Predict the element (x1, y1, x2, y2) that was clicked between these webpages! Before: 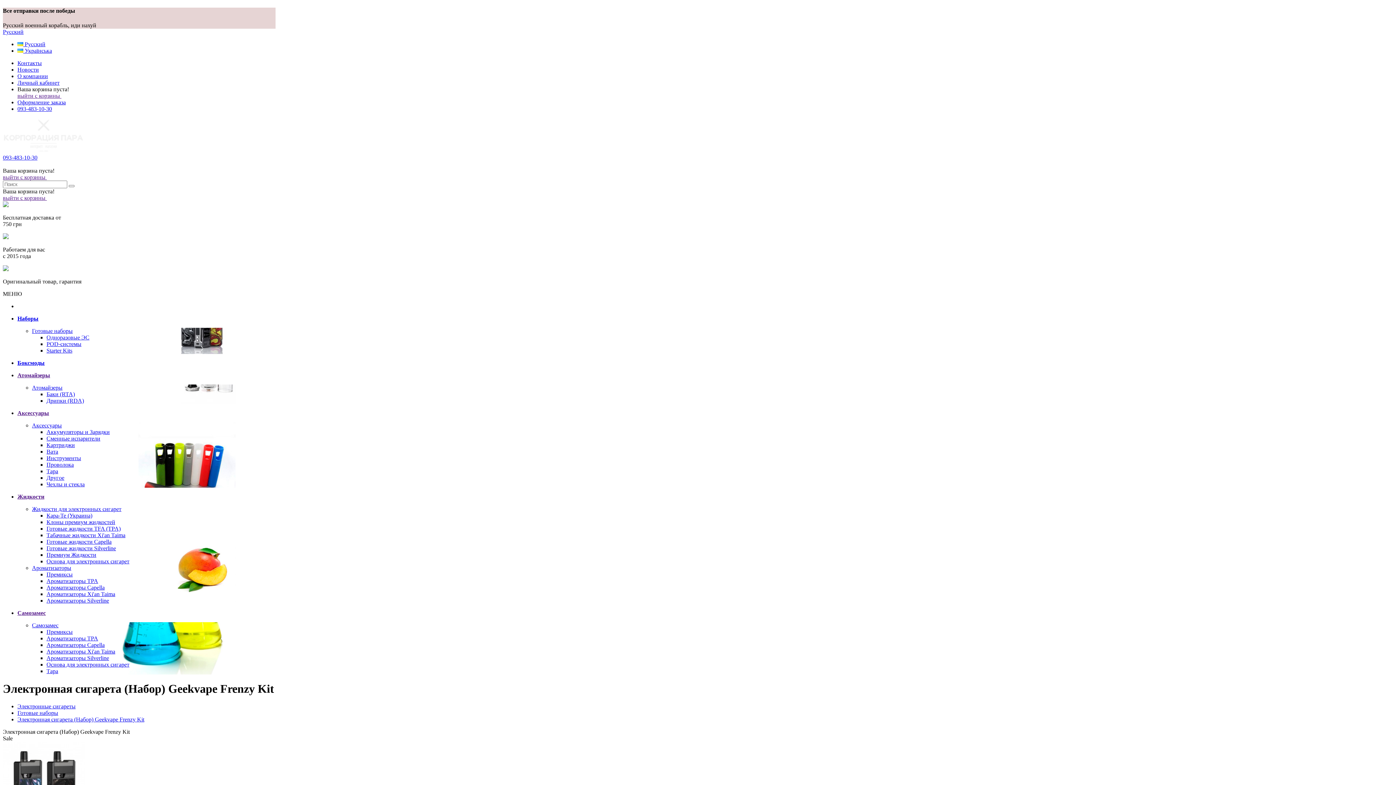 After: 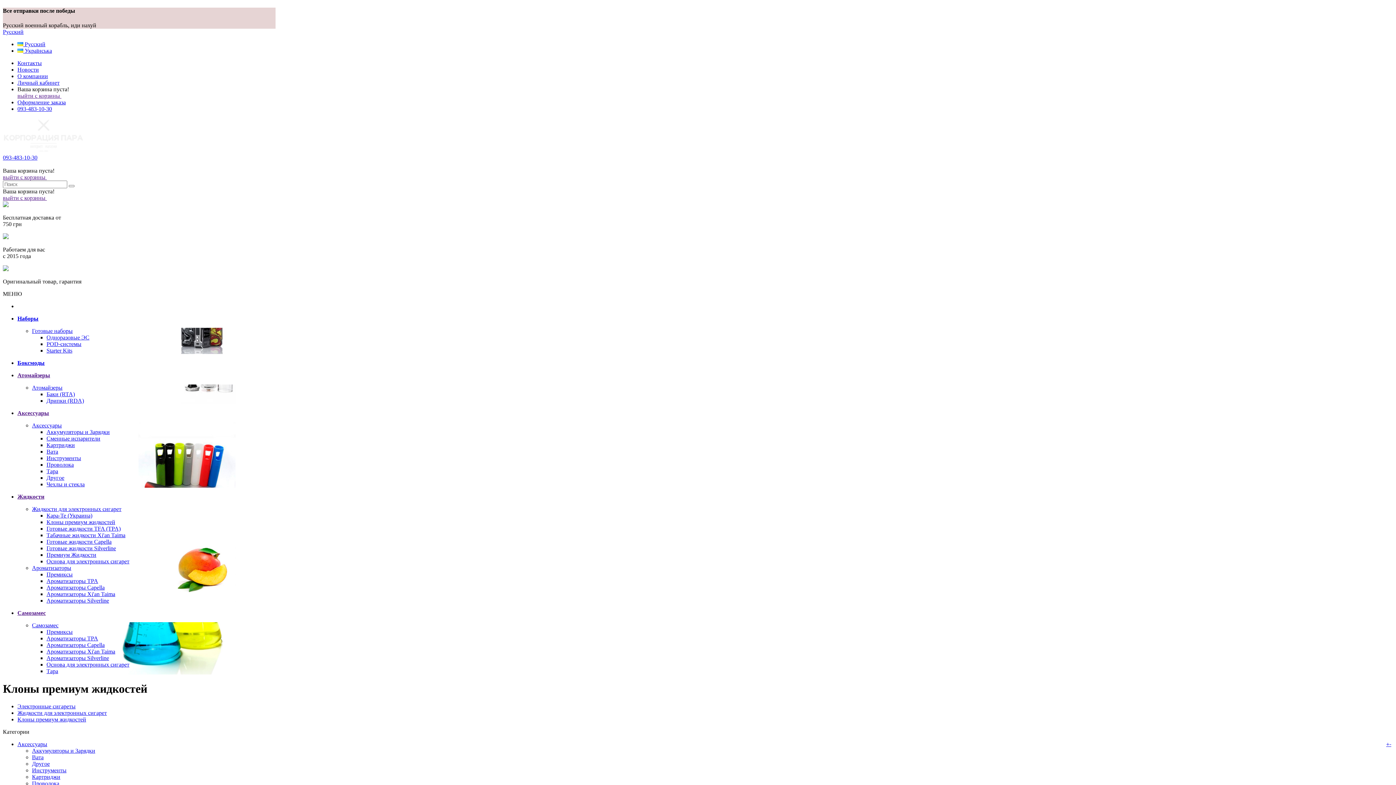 Action: label: Клоны премиум жидкостей bbox: (46, 519, 115, 525)